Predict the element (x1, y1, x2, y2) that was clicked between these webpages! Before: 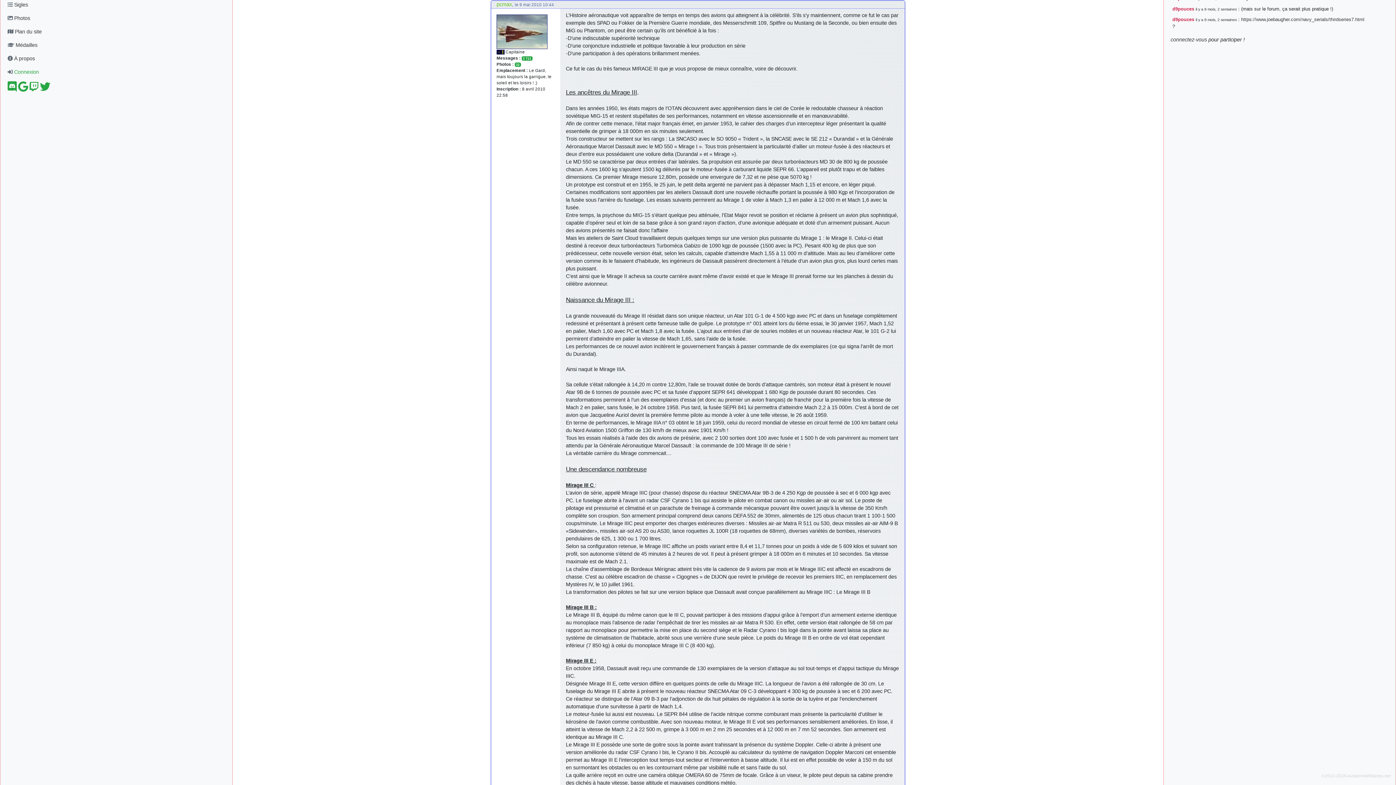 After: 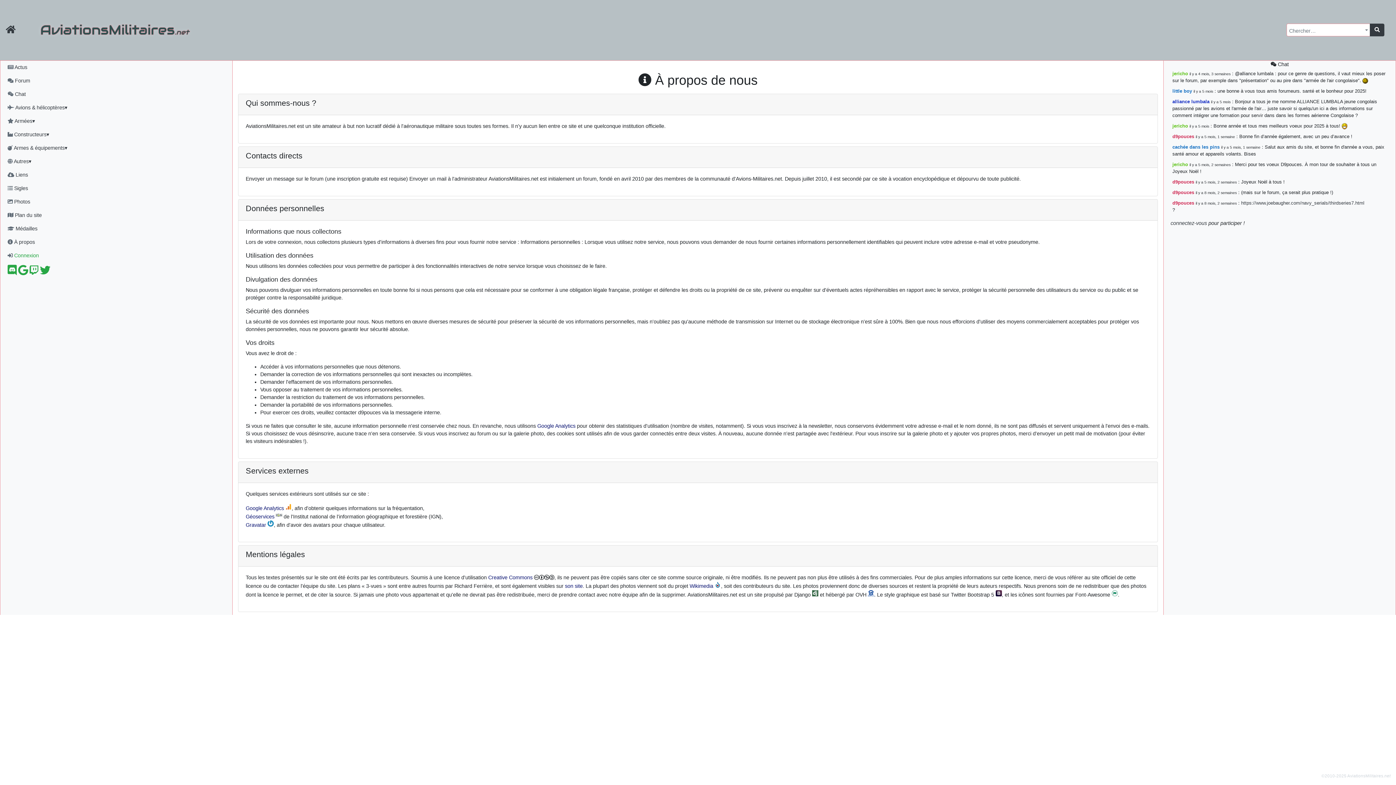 Action: label:  À propos bbox: (1, 51, 226, 65)